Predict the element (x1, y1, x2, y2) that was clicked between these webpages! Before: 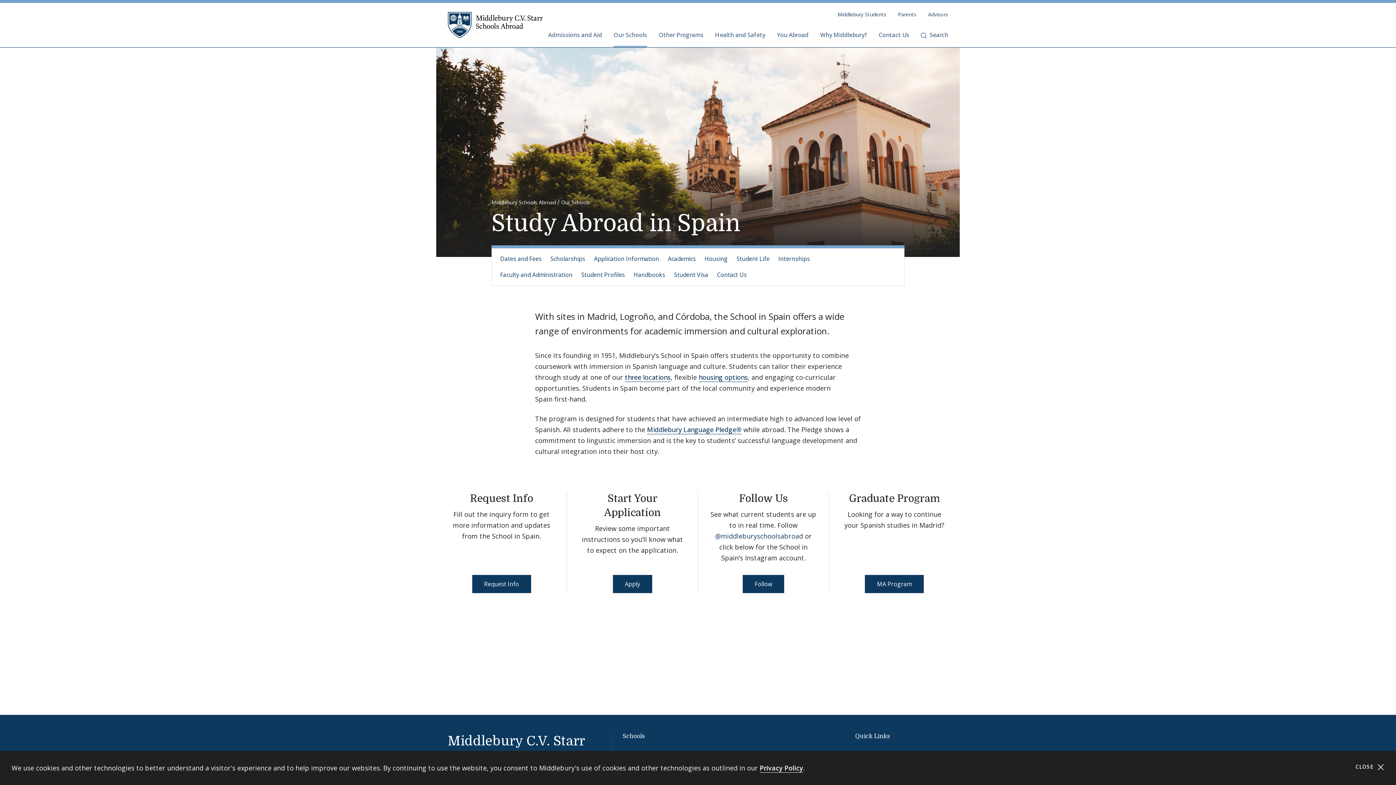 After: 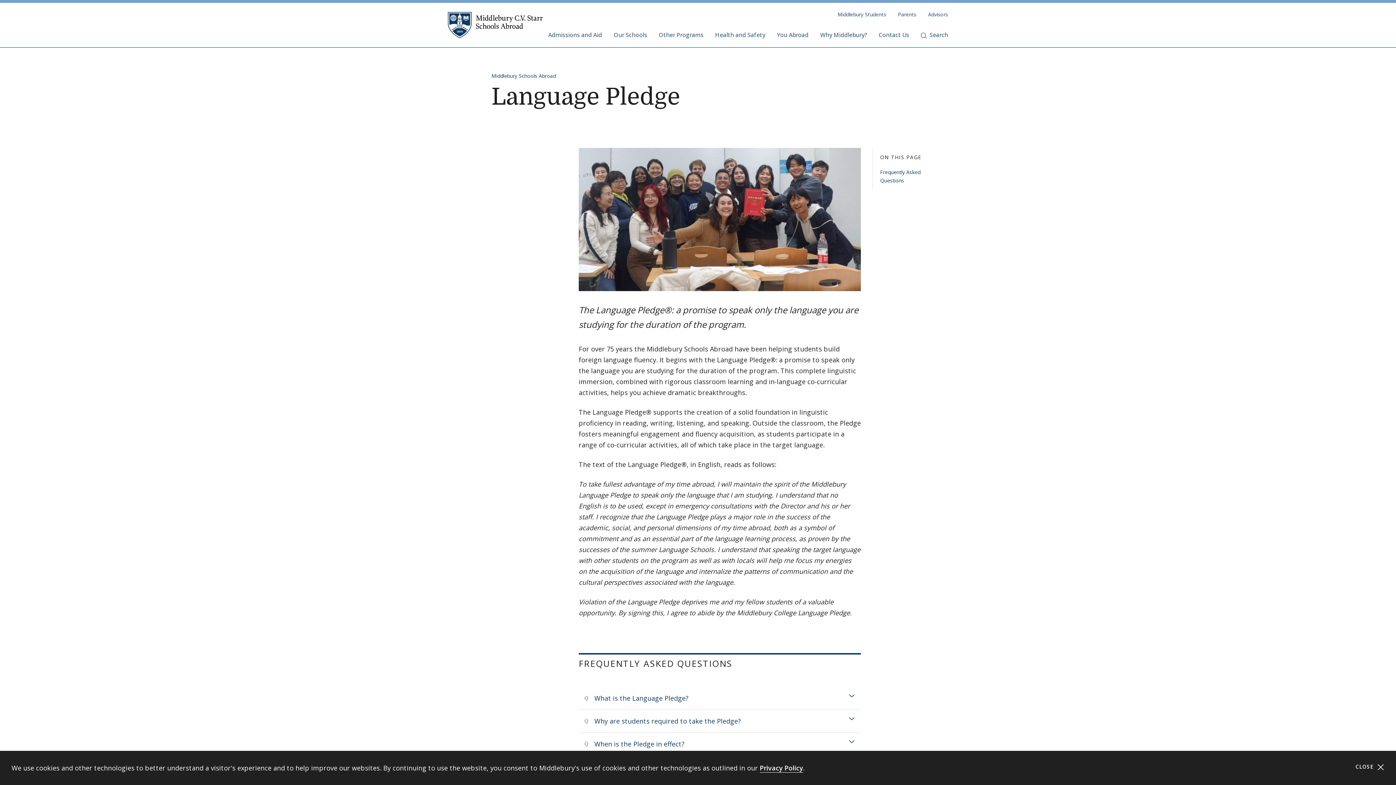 Action: bbox: (647, 425, 741, 434) label: Middlebury Language Pledge®